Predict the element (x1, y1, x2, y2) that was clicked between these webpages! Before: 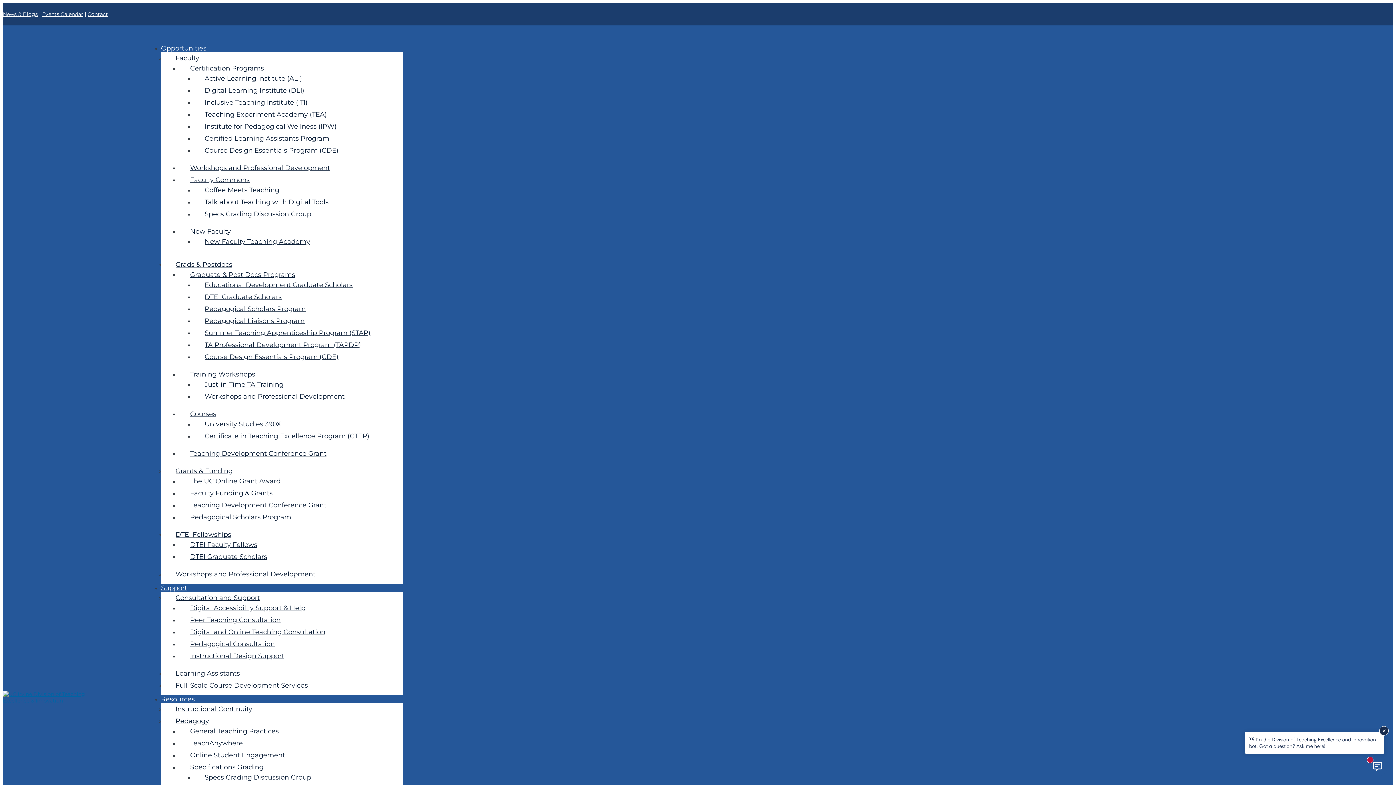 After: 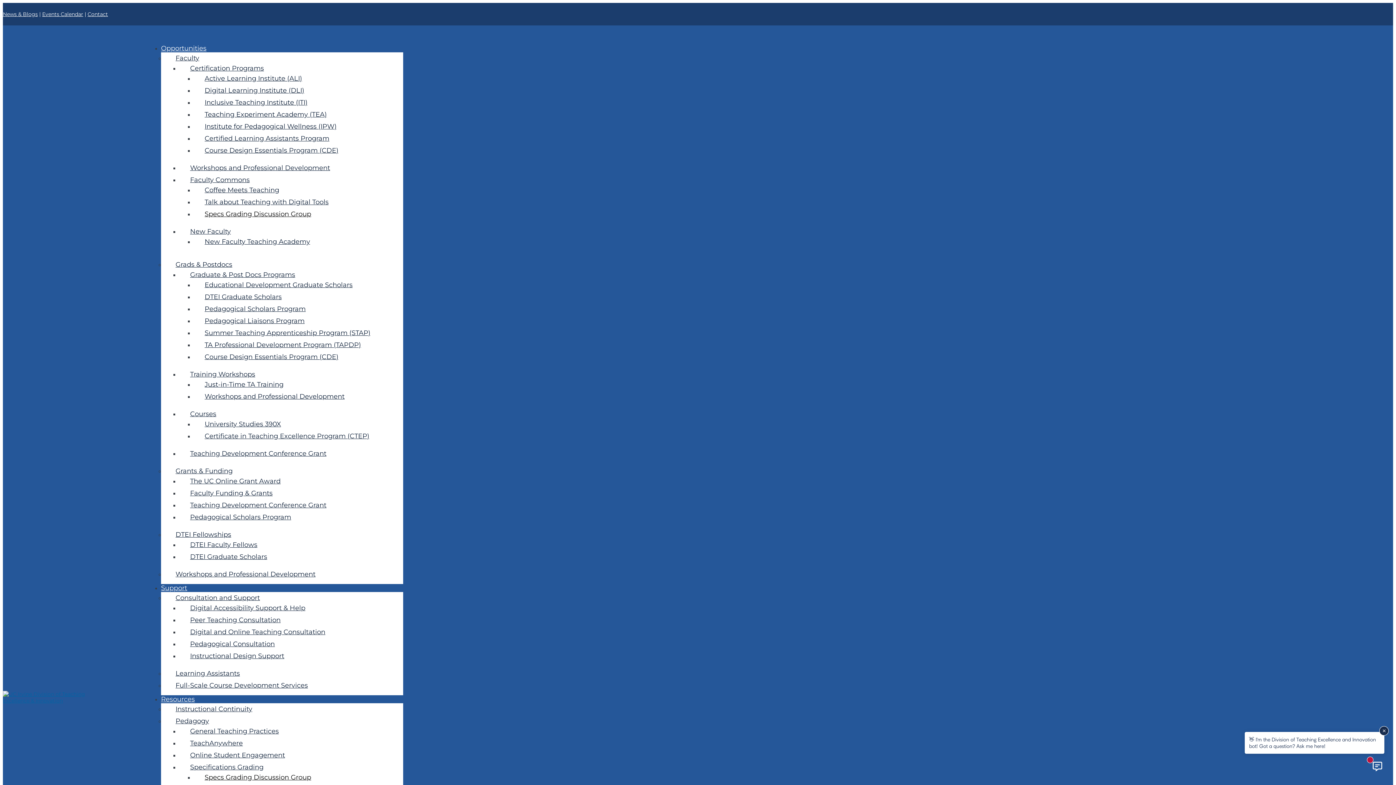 Action: label: Specs Grading Discussion Group bbox: (204, 210, 311, 218)